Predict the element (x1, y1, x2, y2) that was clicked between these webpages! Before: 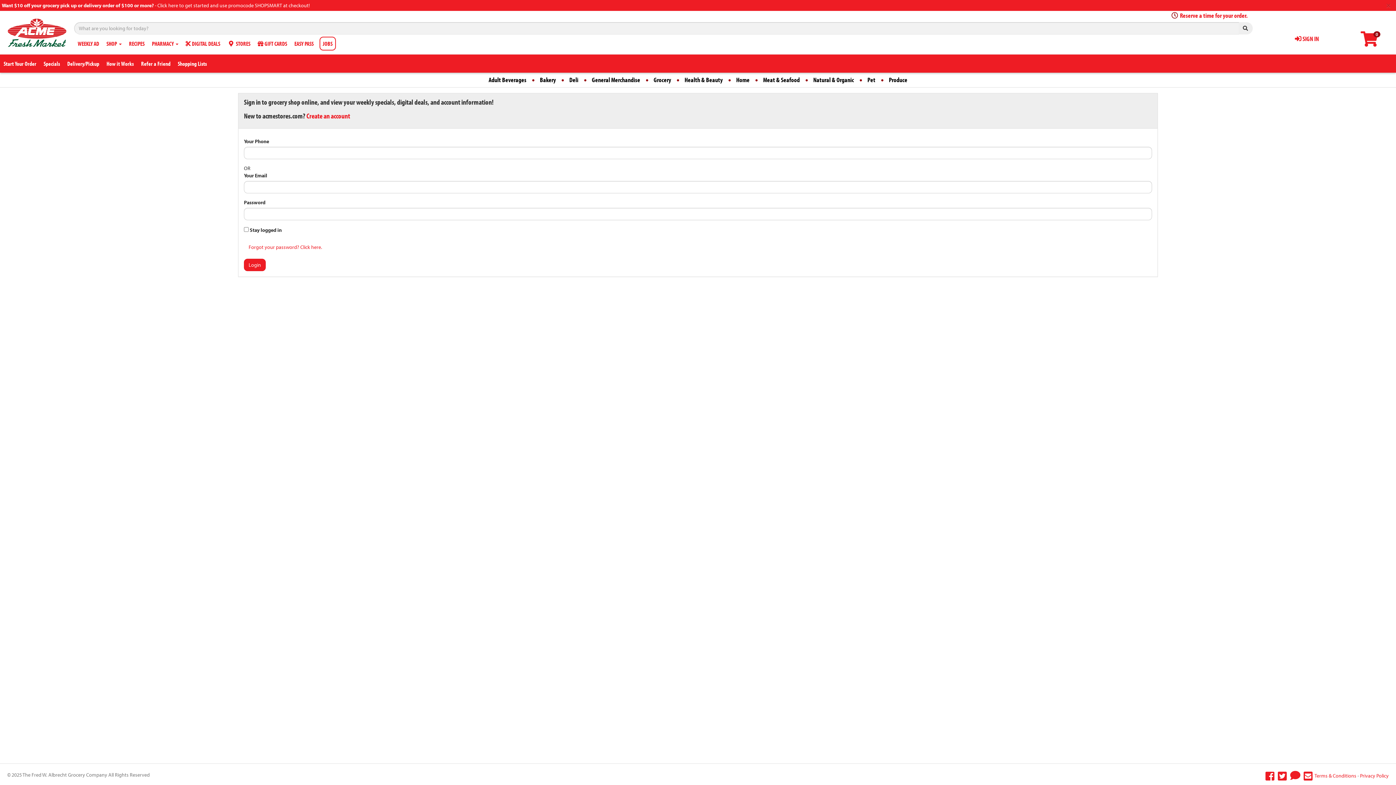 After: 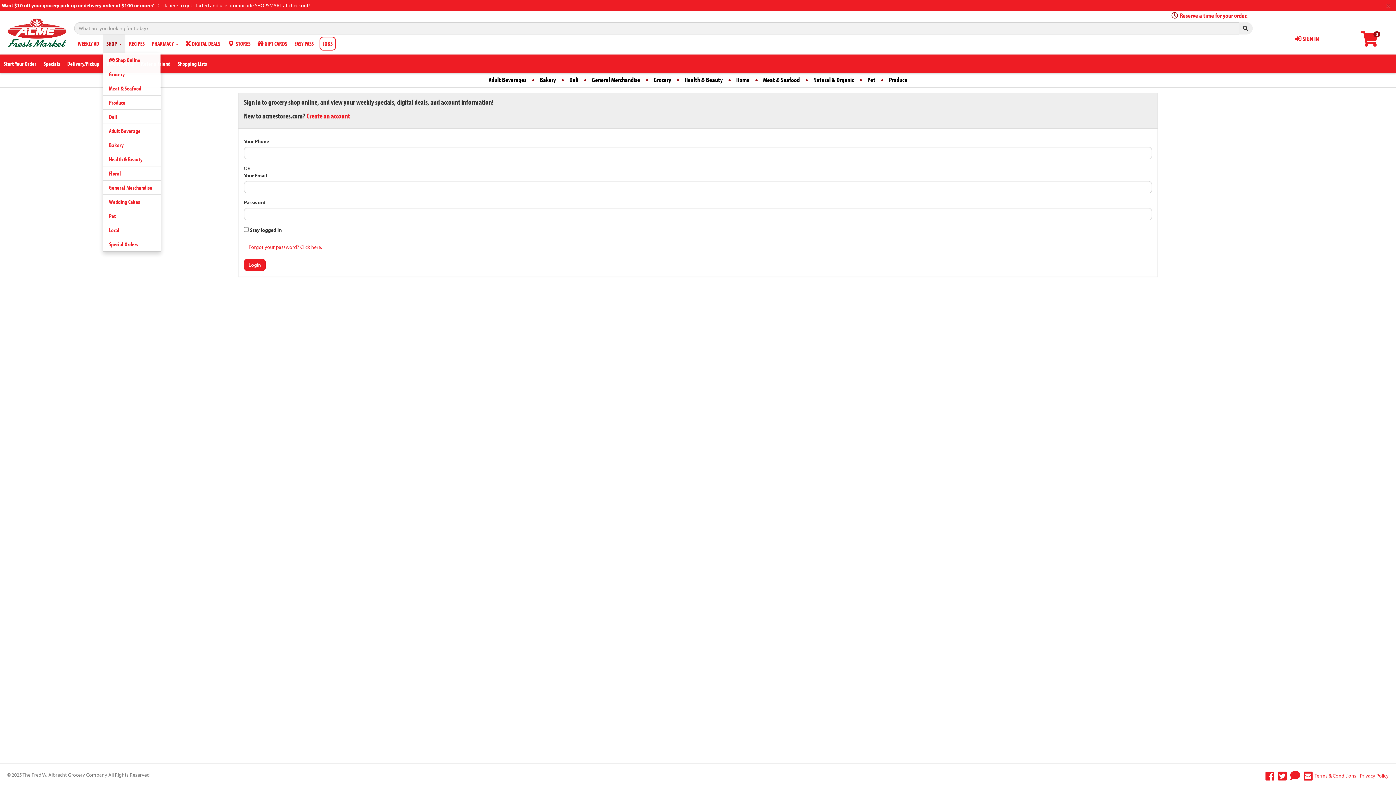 Action: label: SHOP  bbox: (102, 34, 125, 52)